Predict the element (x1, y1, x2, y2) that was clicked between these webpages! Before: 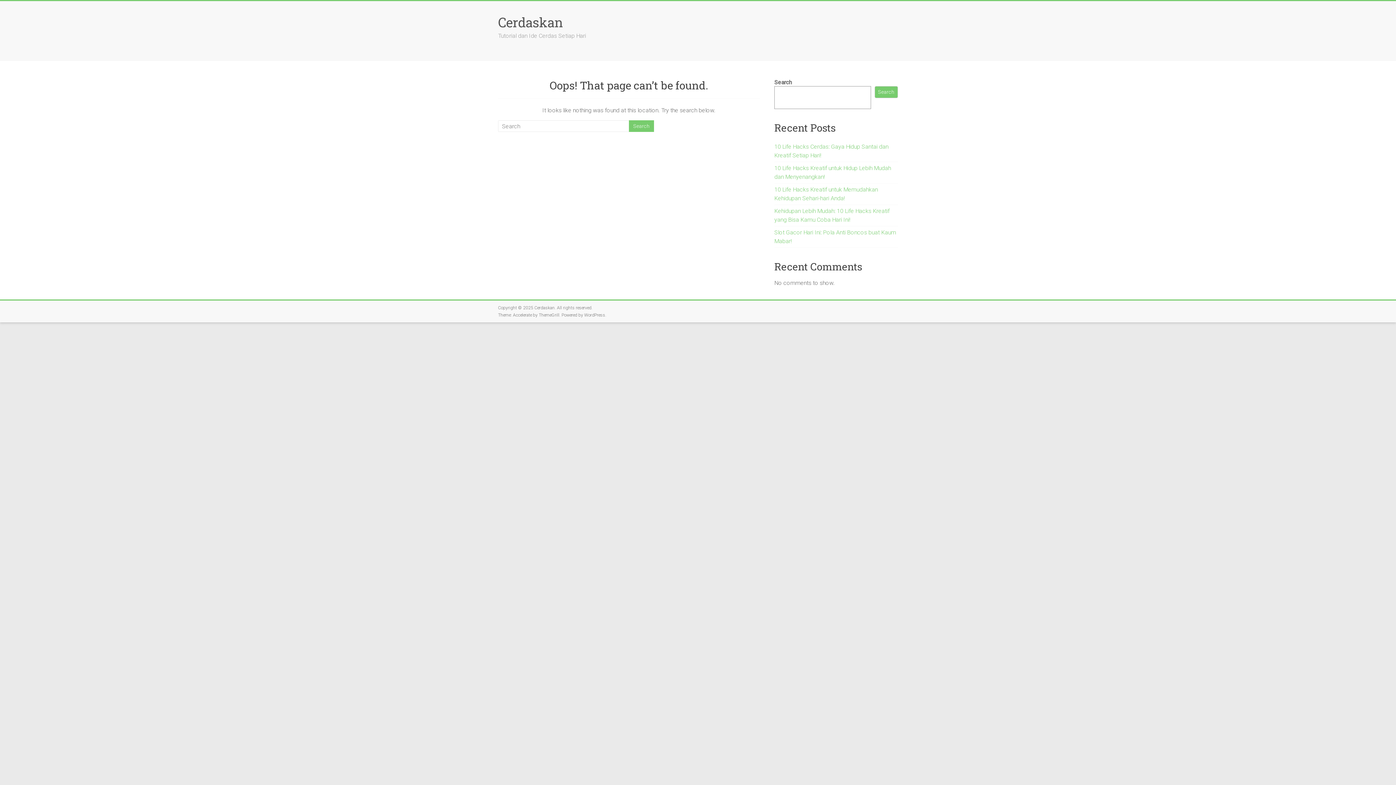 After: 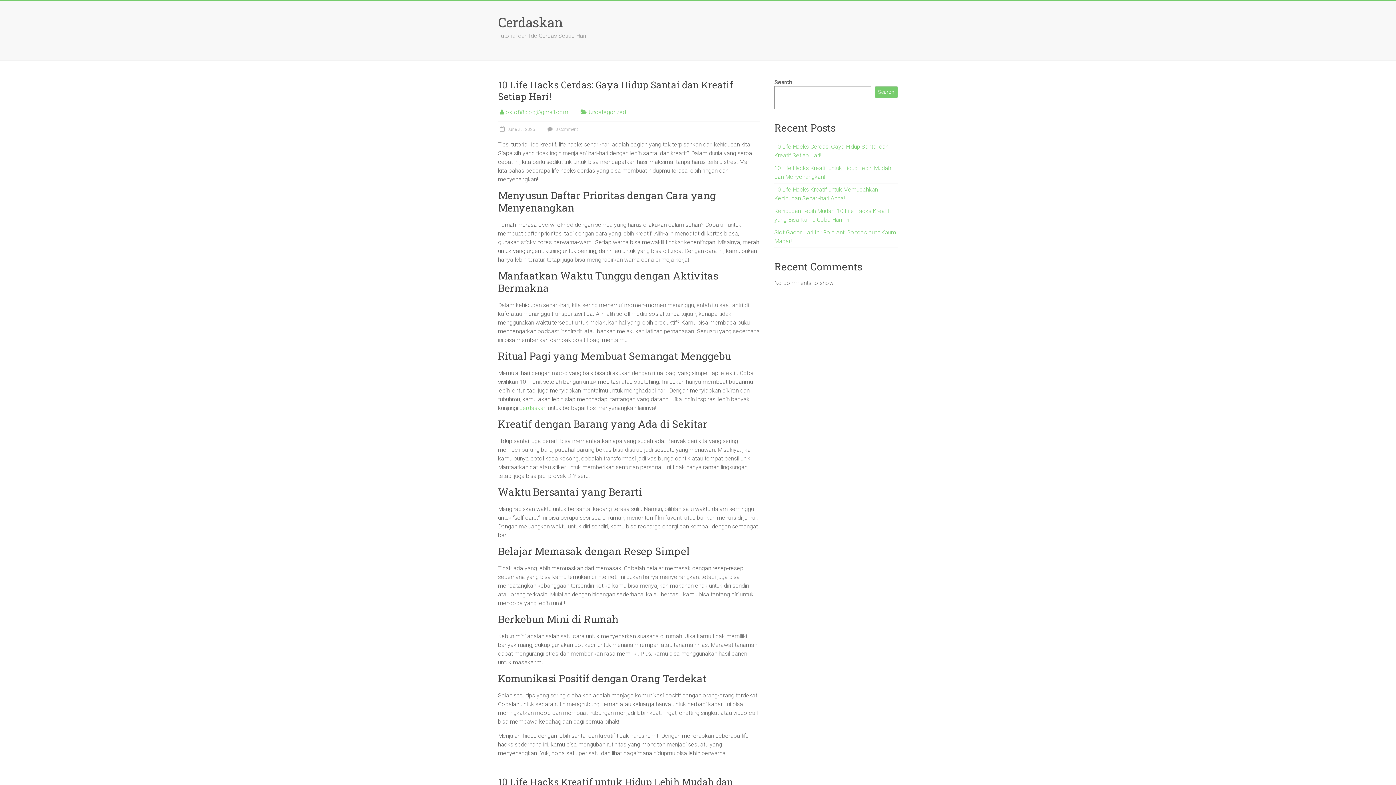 Action: bbox: (498, 13, 562, 30) label: Cerdaskan